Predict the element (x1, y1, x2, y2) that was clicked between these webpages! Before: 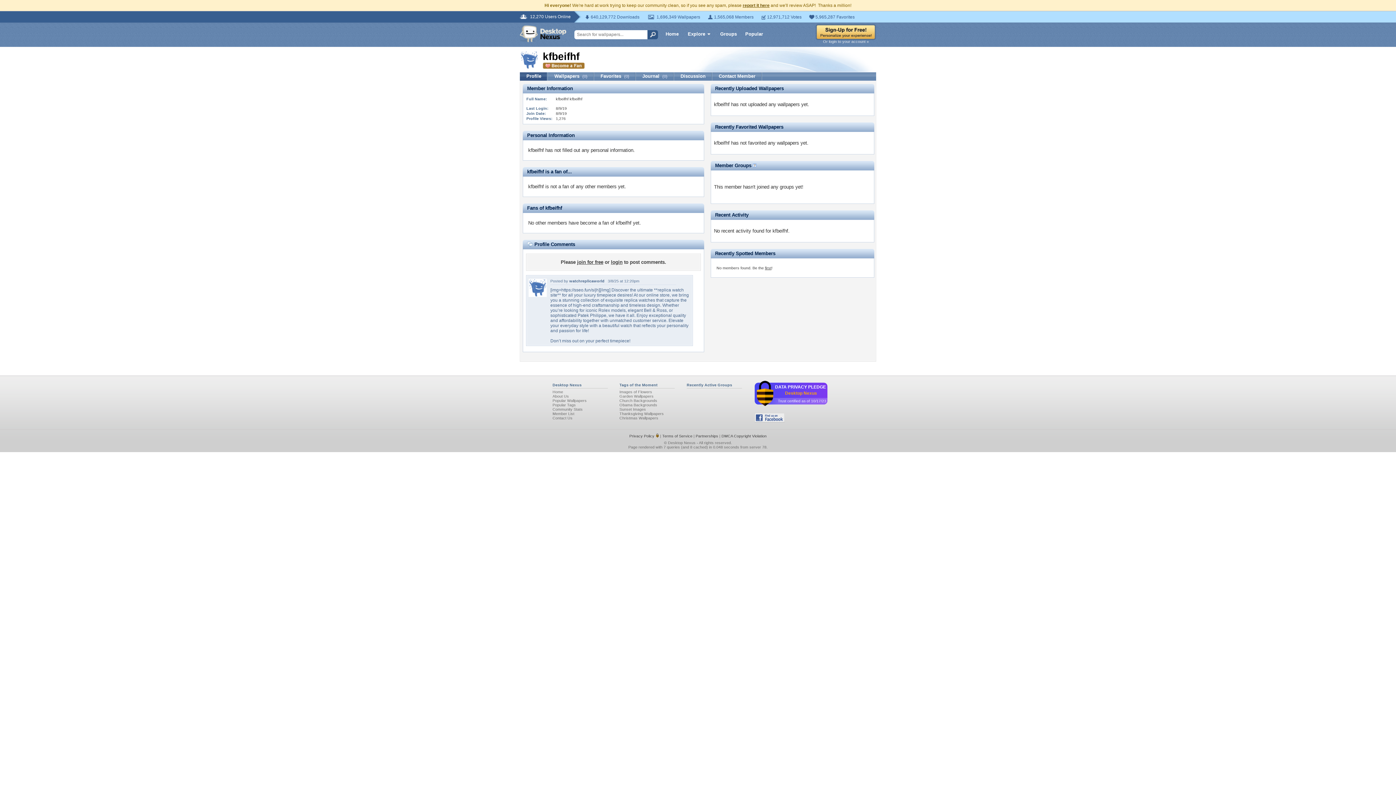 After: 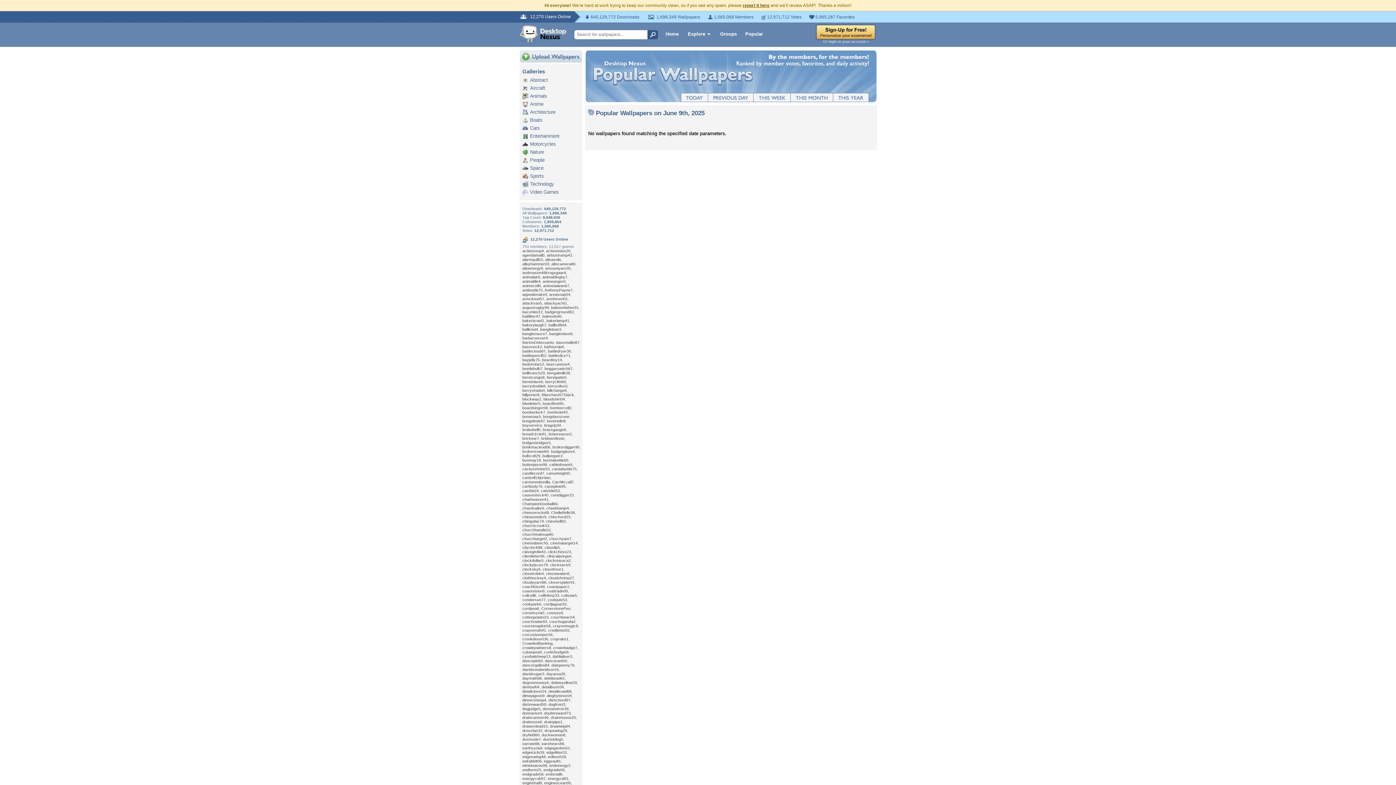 Action: bbox: (552, 398, 586, 402) label: Popular Wallpapers